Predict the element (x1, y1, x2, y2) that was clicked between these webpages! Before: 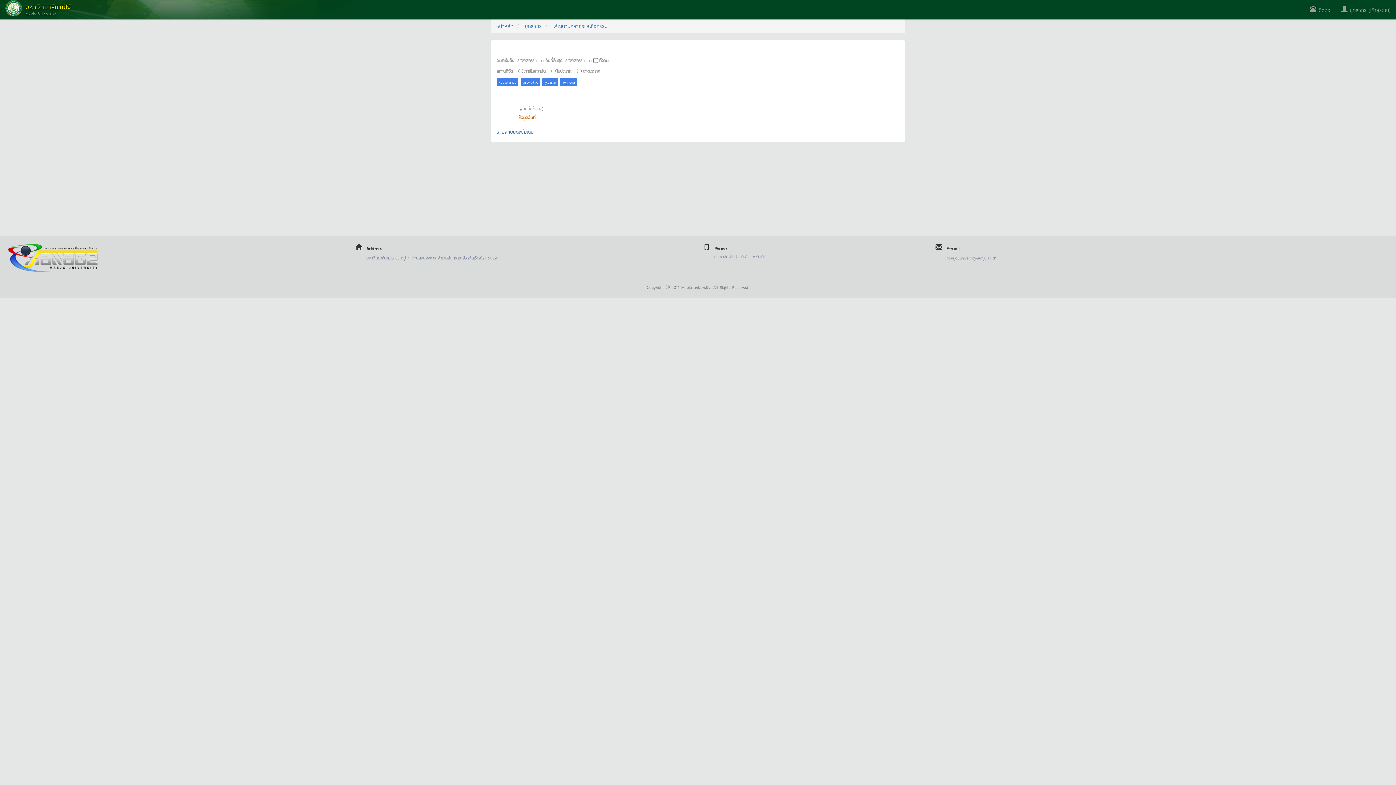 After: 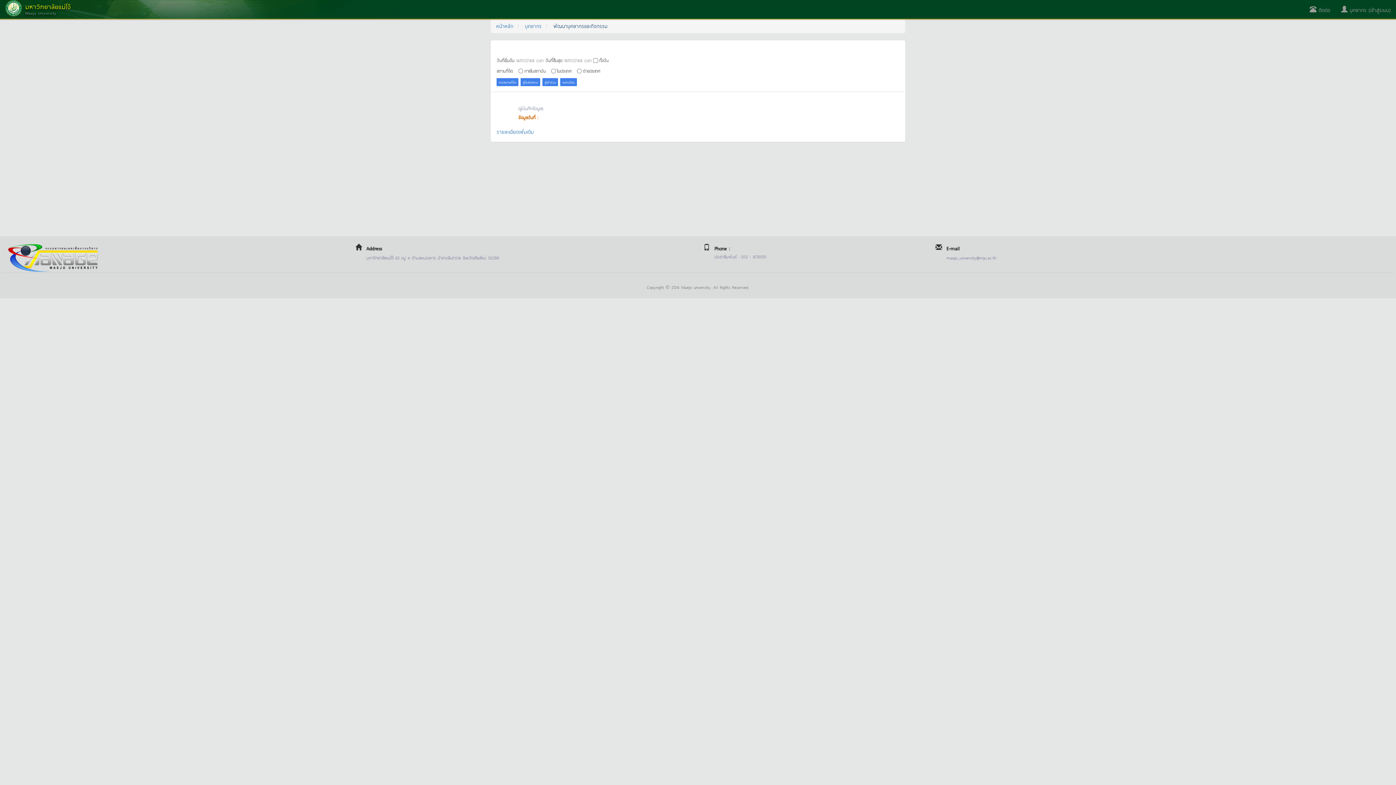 Action: bbox: (553, 21, 607, 29) label: พัฒนาบุคลากรและกิจกรรม